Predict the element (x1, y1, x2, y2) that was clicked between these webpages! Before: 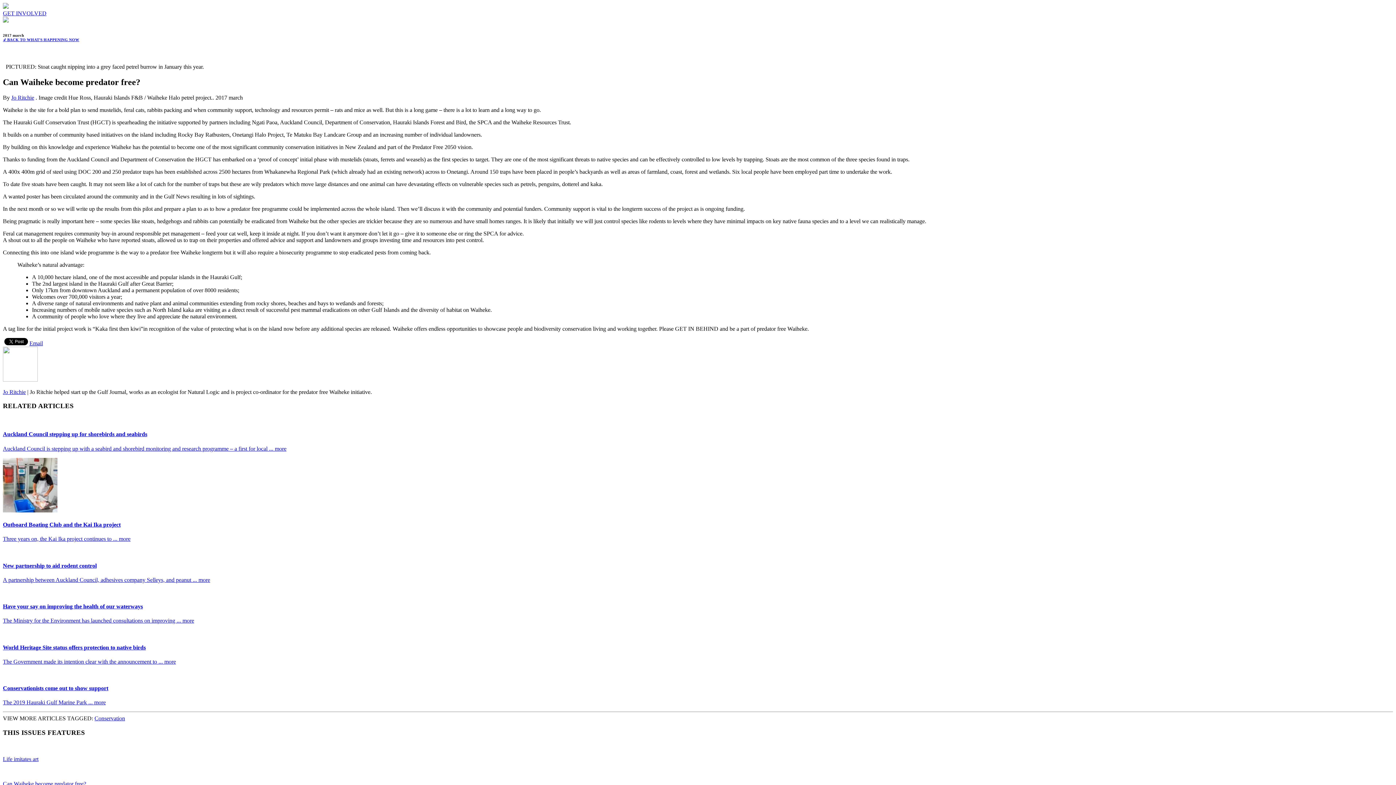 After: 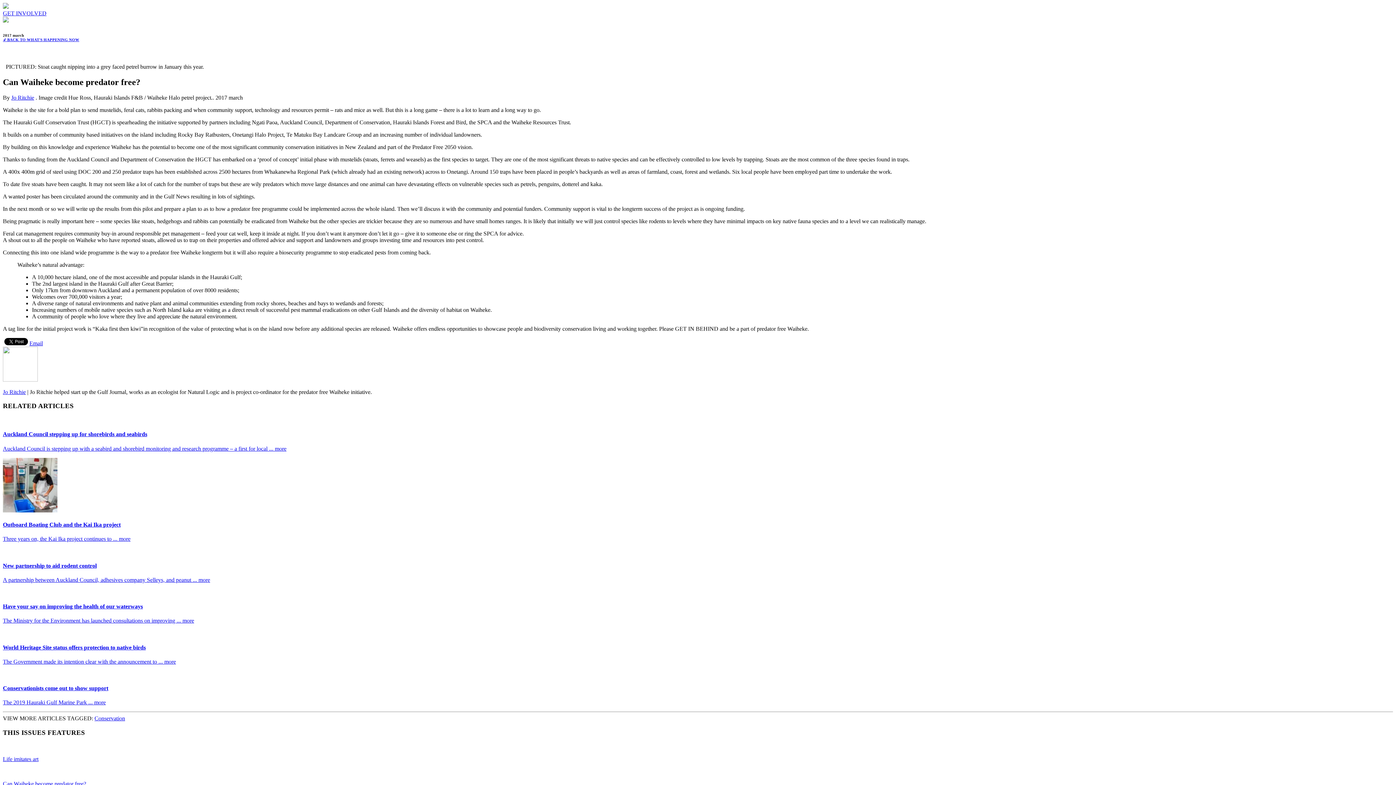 Action: label: Email bbox: (29, 340, 42, 346)